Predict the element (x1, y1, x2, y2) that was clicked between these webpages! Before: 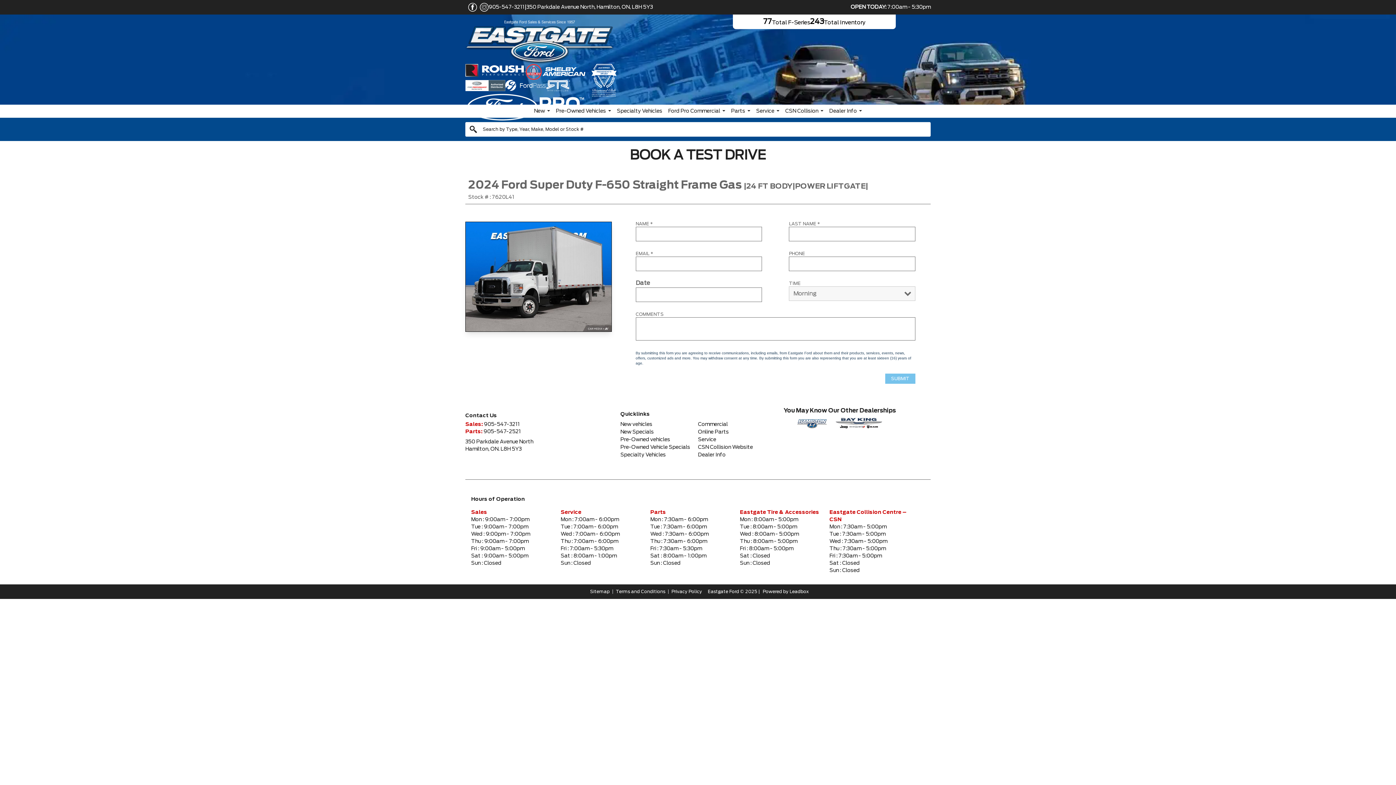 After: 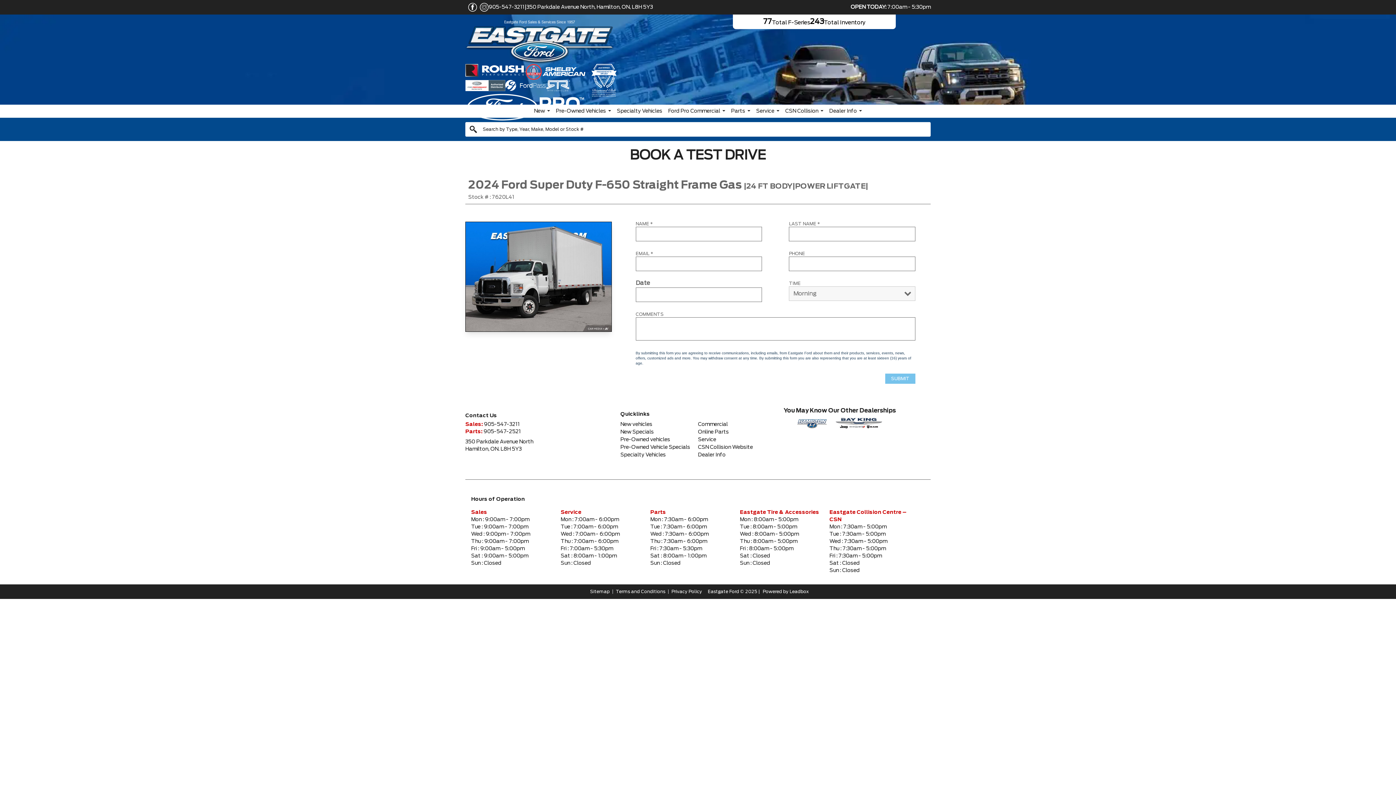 Action: label: 905-547-3211 bbox: (488, 2, 524, 11)